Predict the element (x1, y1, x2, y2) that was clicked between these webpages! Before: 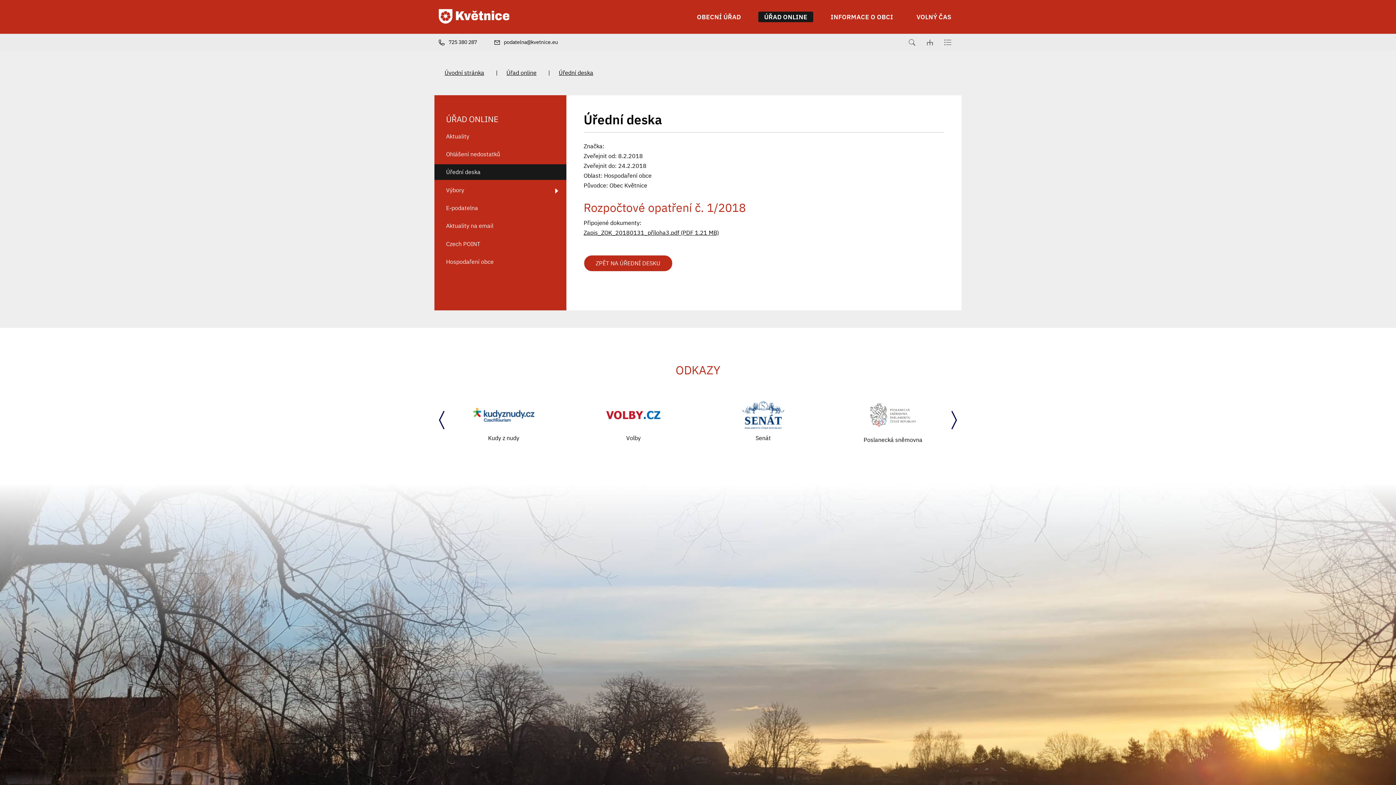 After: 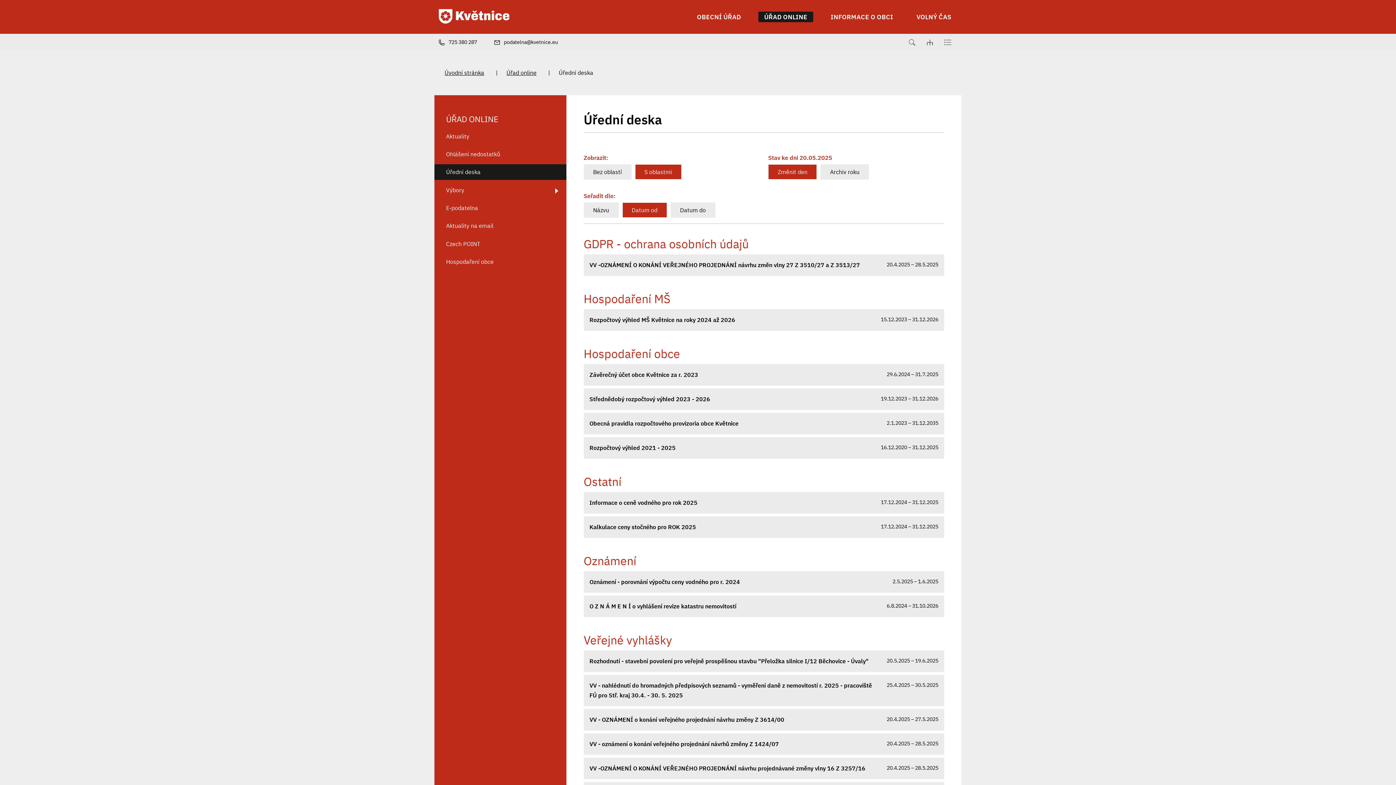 Action: label: Úřední deska bbox: (434, 164, 566, 180)